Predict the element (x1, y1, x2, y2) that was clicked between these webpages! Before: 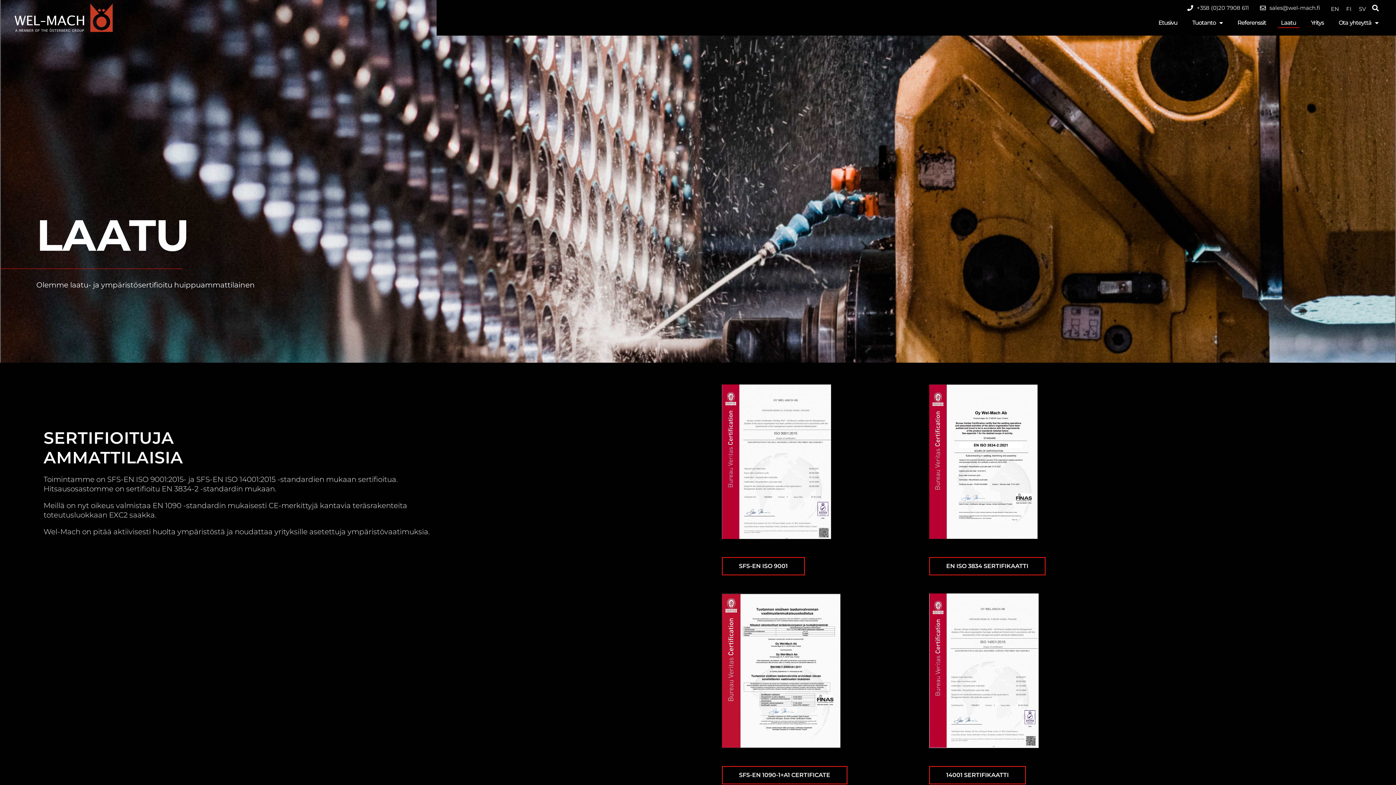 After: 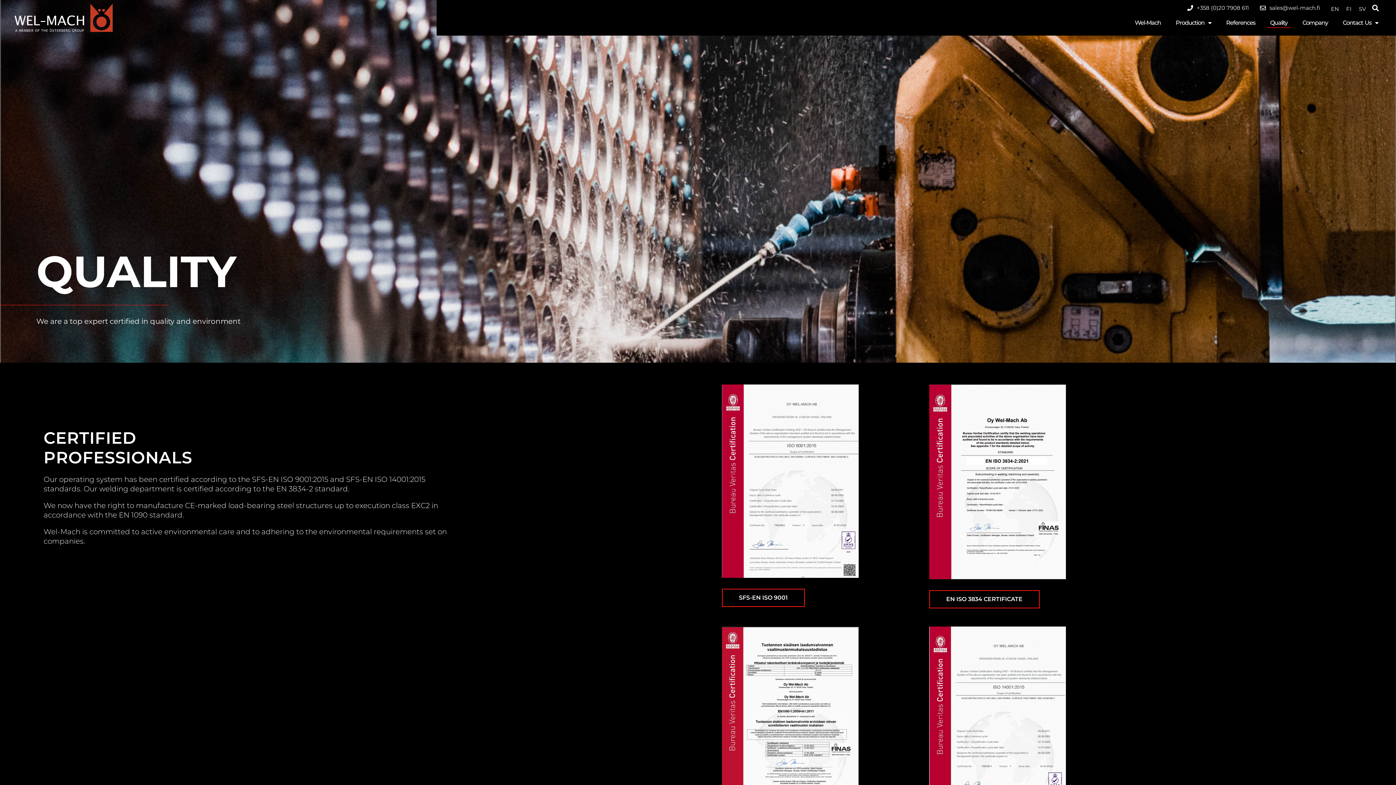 Action: label: EN bbox: (1327, 4, 1339, 12)